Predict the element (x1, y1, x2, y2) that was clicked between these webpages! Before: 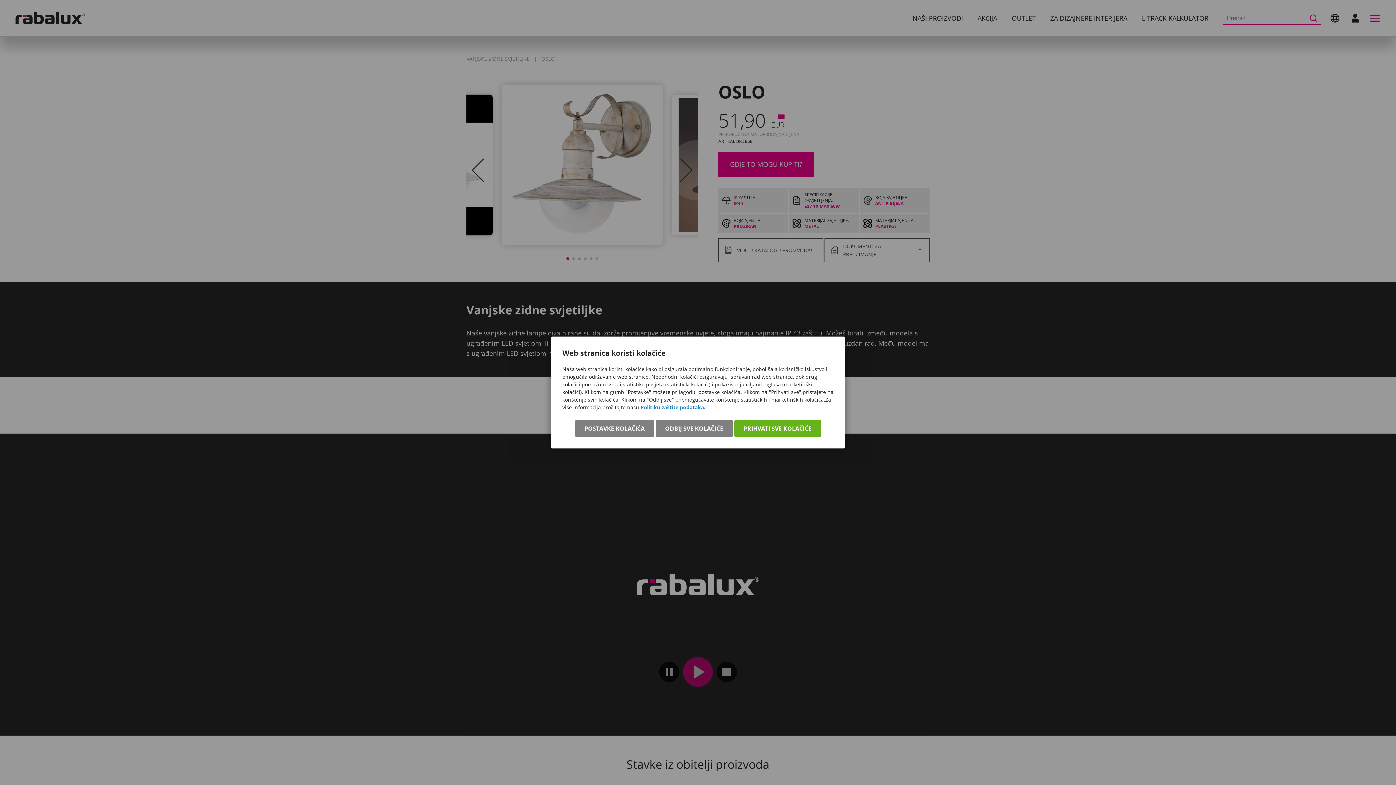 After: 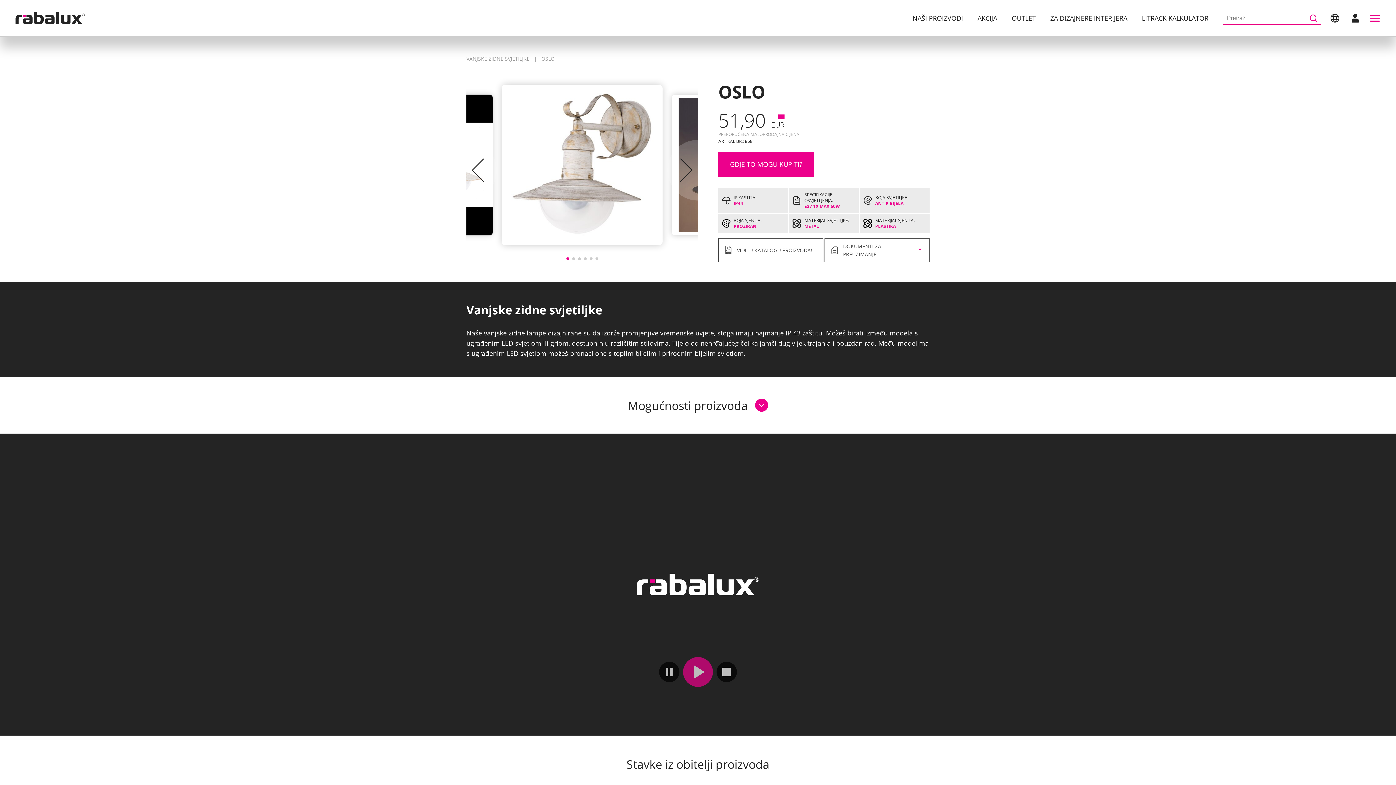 Action: bbox: (734, 420, 821, 437) label: PRIHVATI SVE KOLAČIĆE